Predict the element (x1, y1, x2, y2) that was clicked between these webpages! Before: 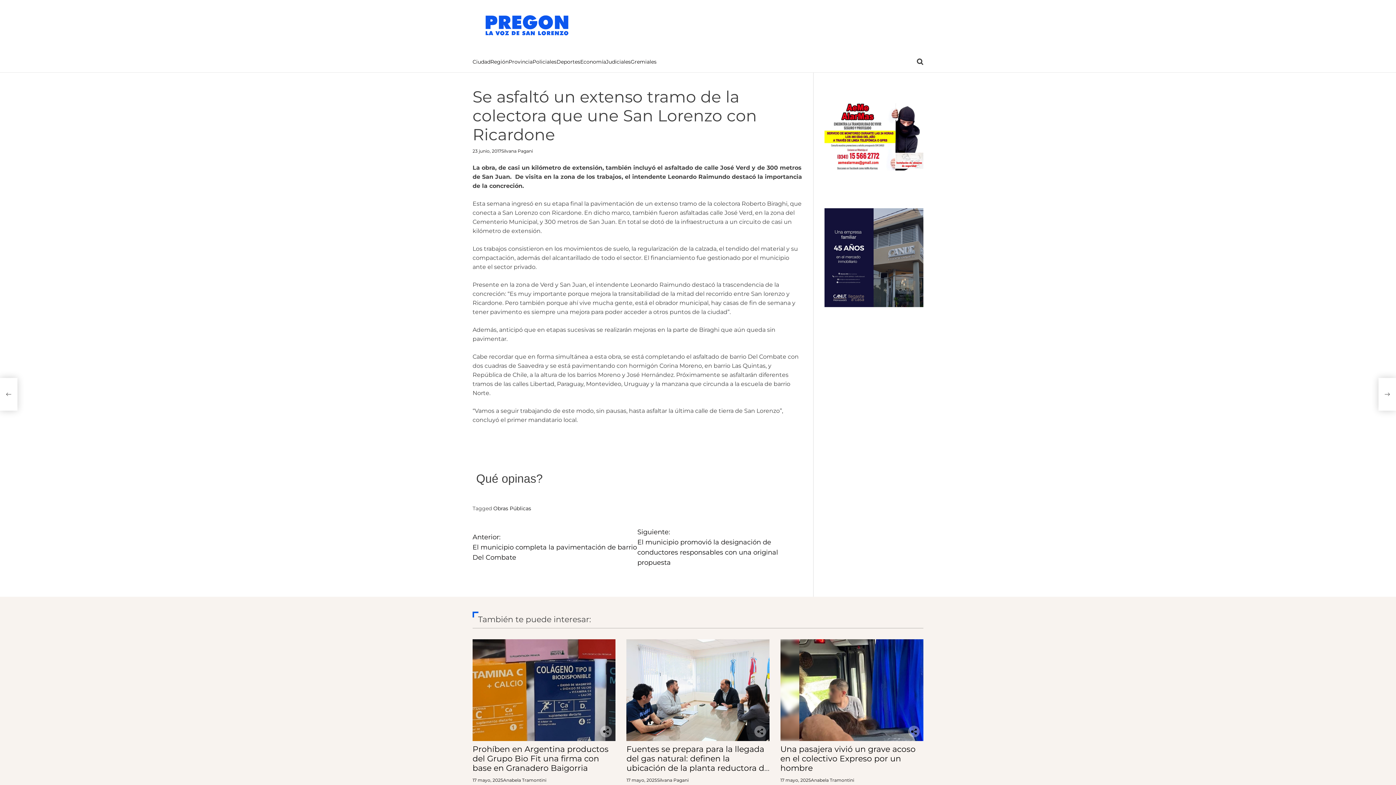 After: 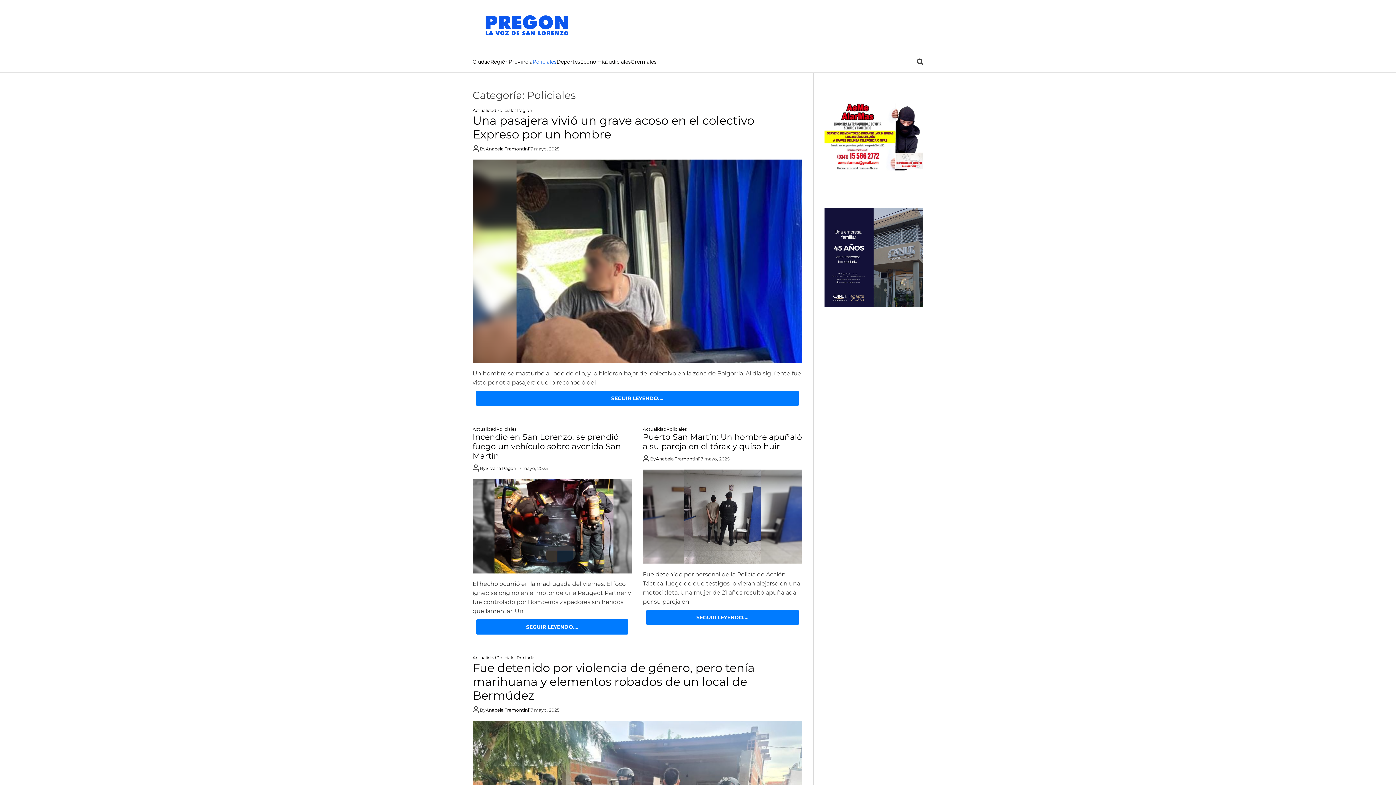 Action: label: Policiales bbox: (532, 58, 556, 64)